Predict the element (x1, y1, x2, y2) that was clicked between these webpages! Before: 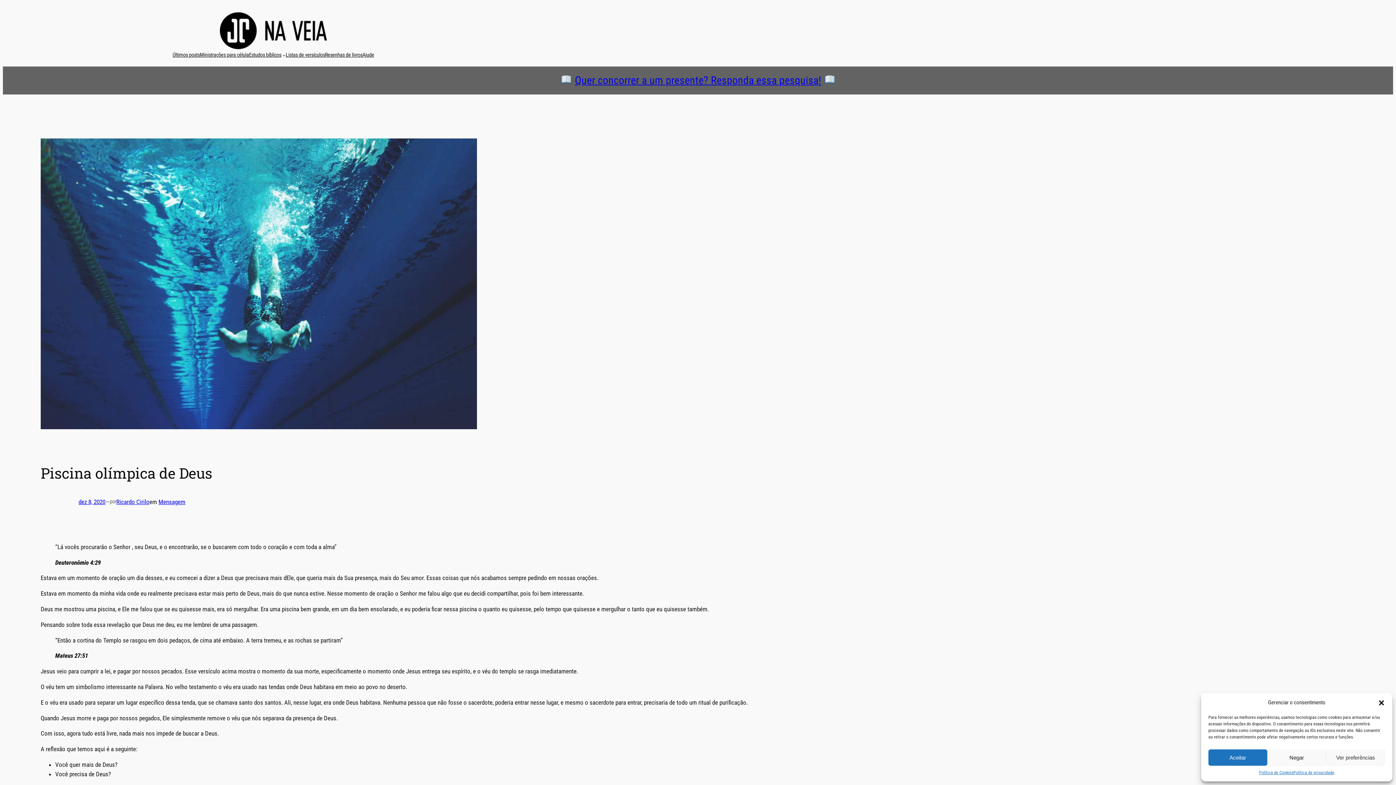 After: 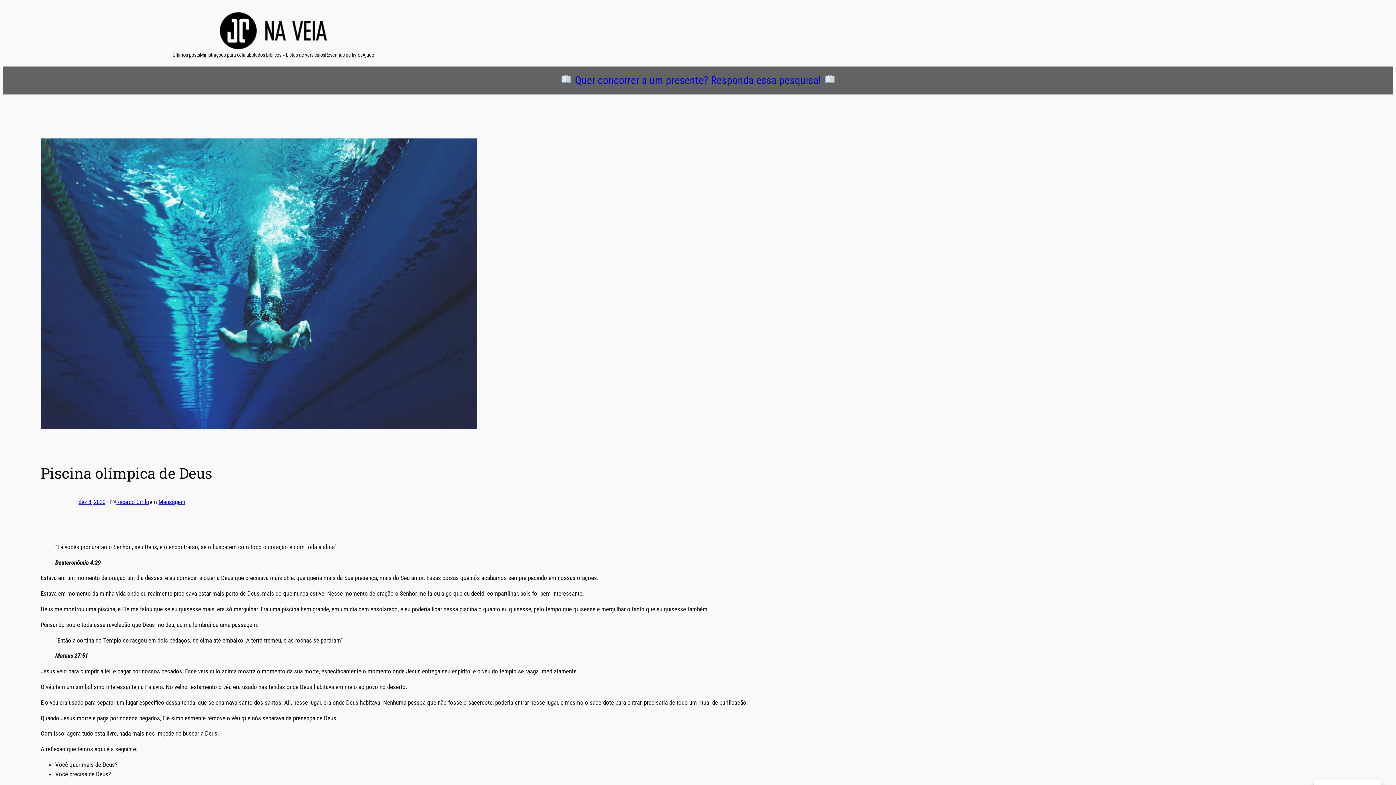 Action: bbox: (1267, 749, 1326, 766) label: Negar